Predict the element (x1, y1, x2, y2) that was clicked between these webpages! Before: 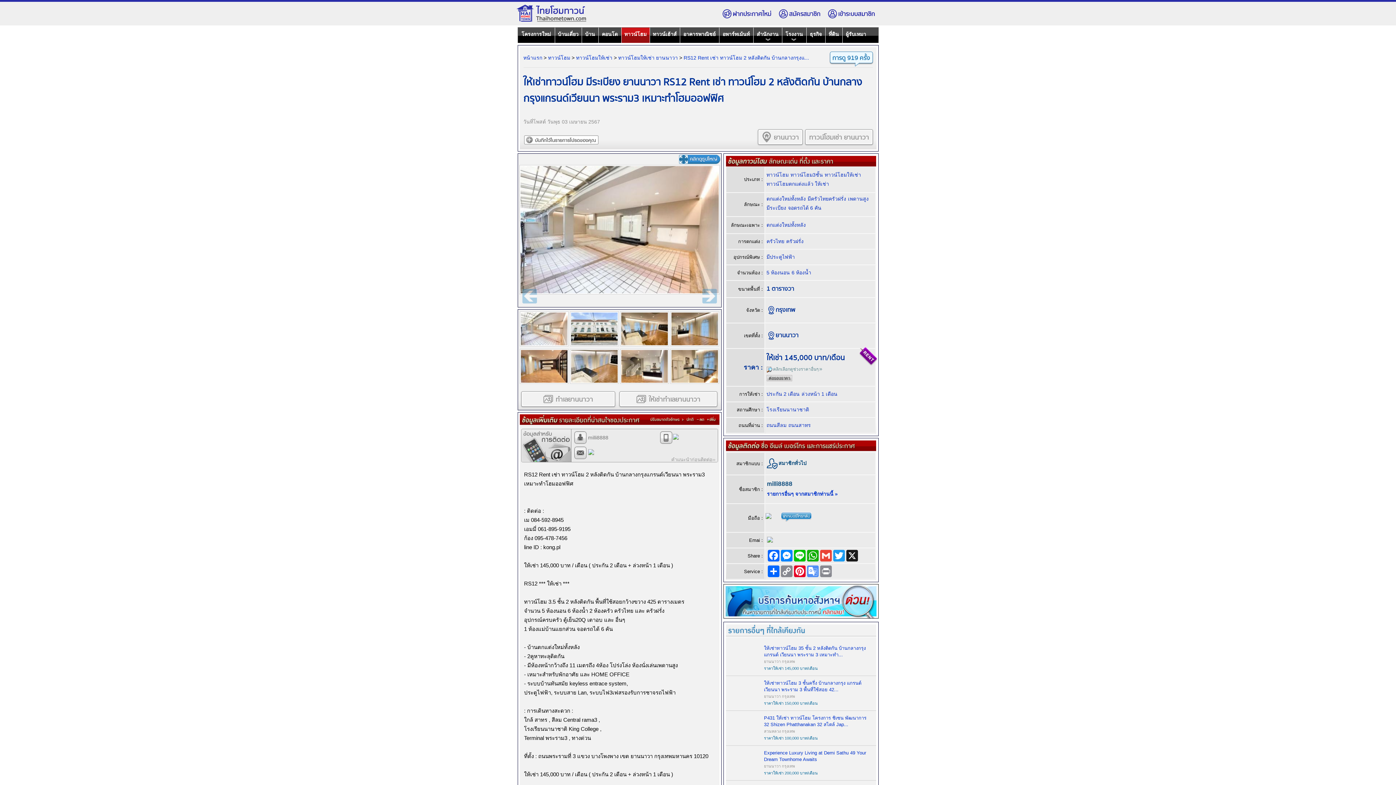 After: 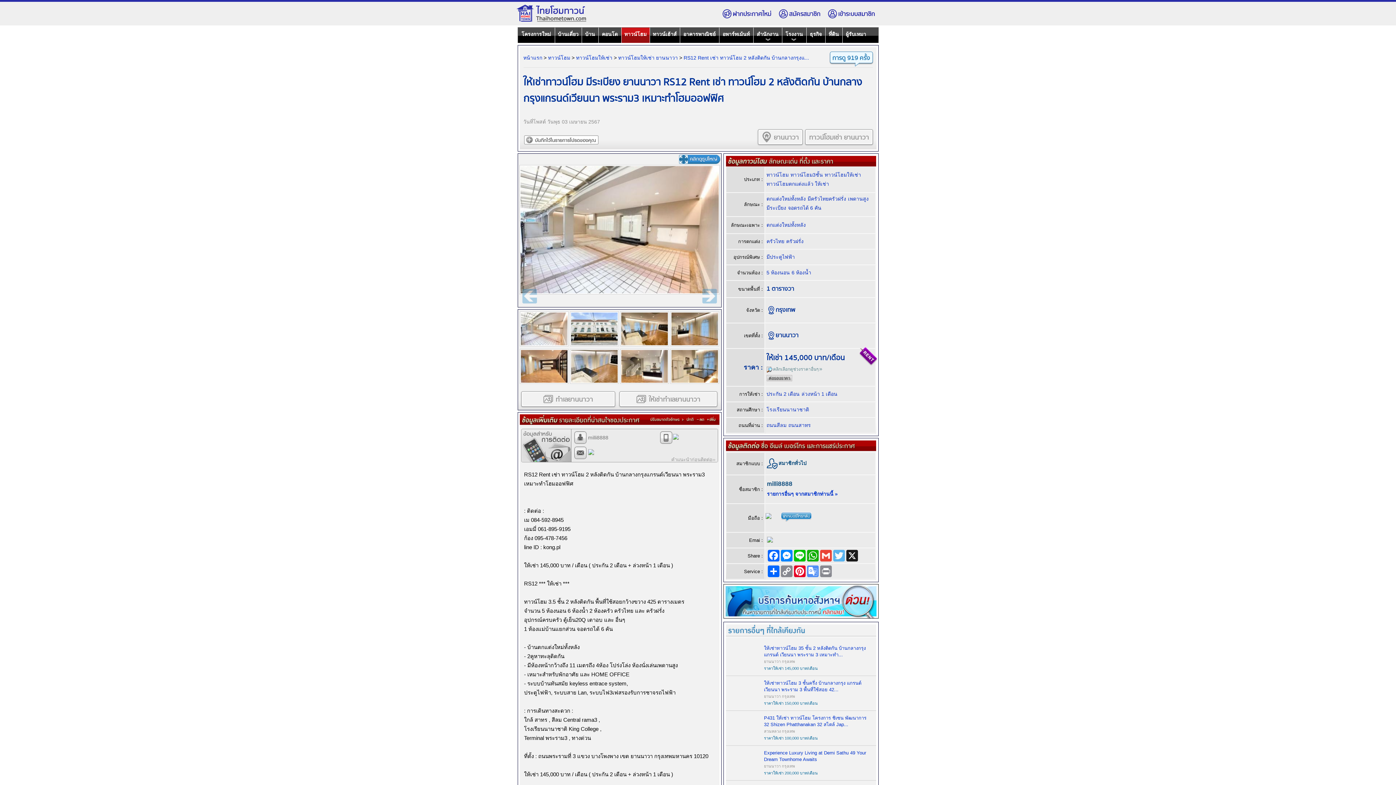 Action: bbox: (832, 550, 845, 561) label: Twitter